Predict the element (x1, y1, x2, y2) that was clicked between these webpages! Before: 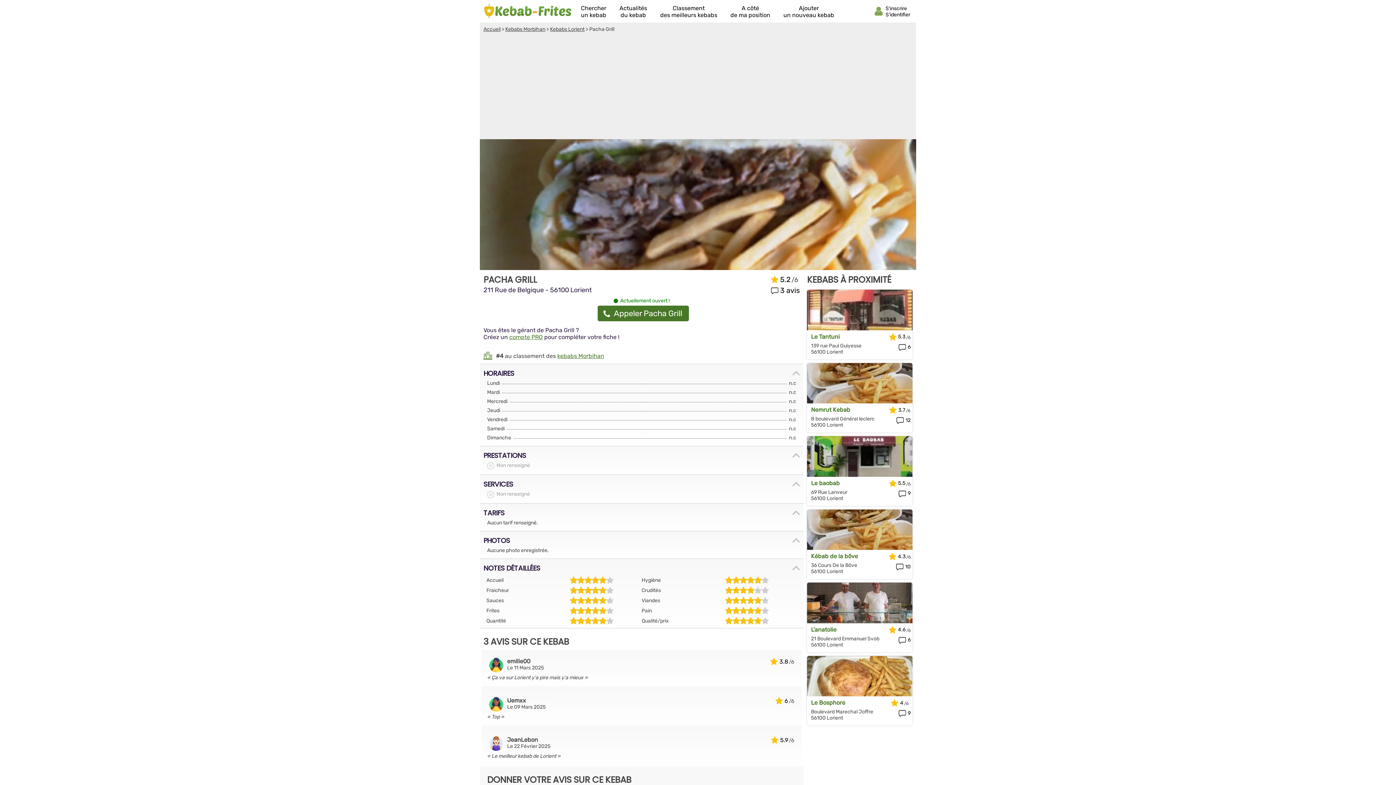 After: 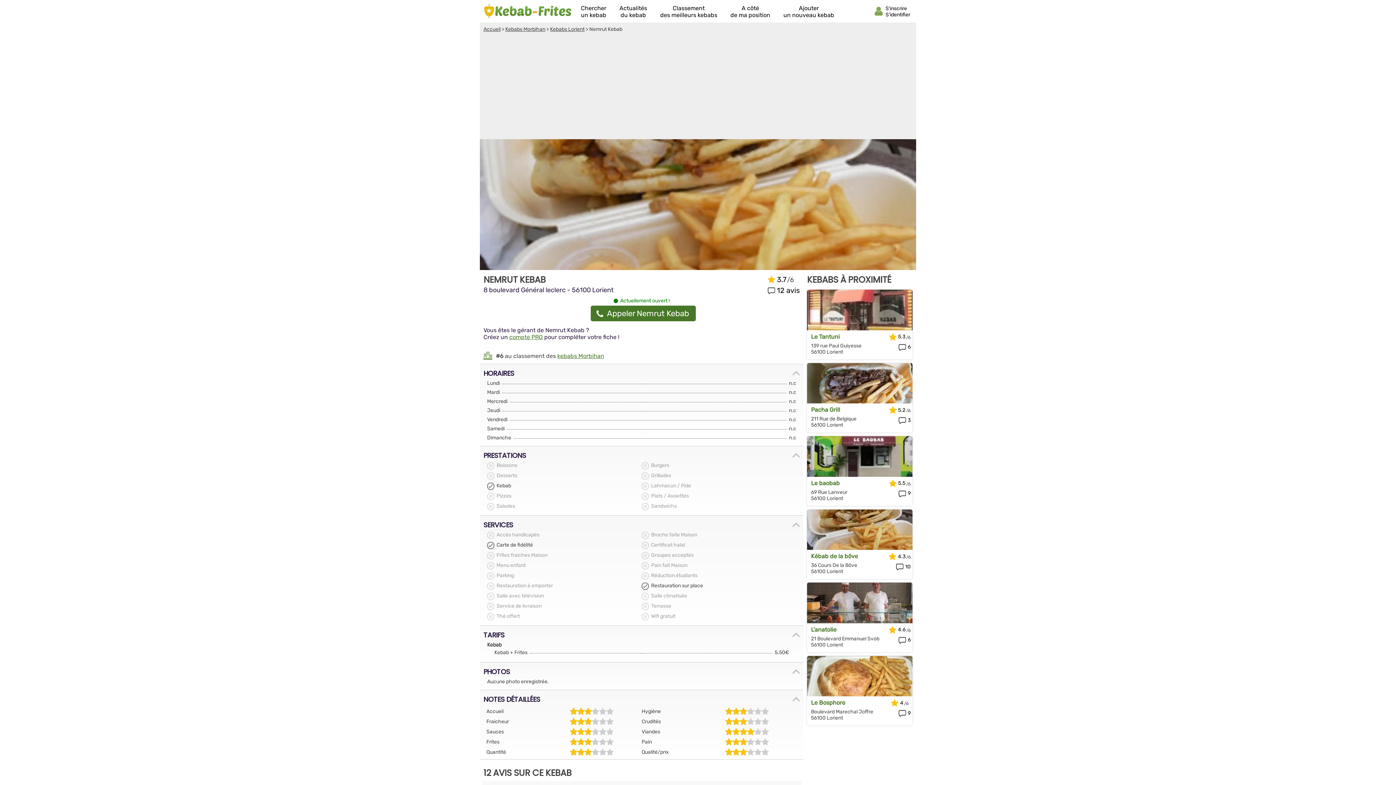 Action: label: Nemrut Kebab bbox: (811, 406, 881, 413)